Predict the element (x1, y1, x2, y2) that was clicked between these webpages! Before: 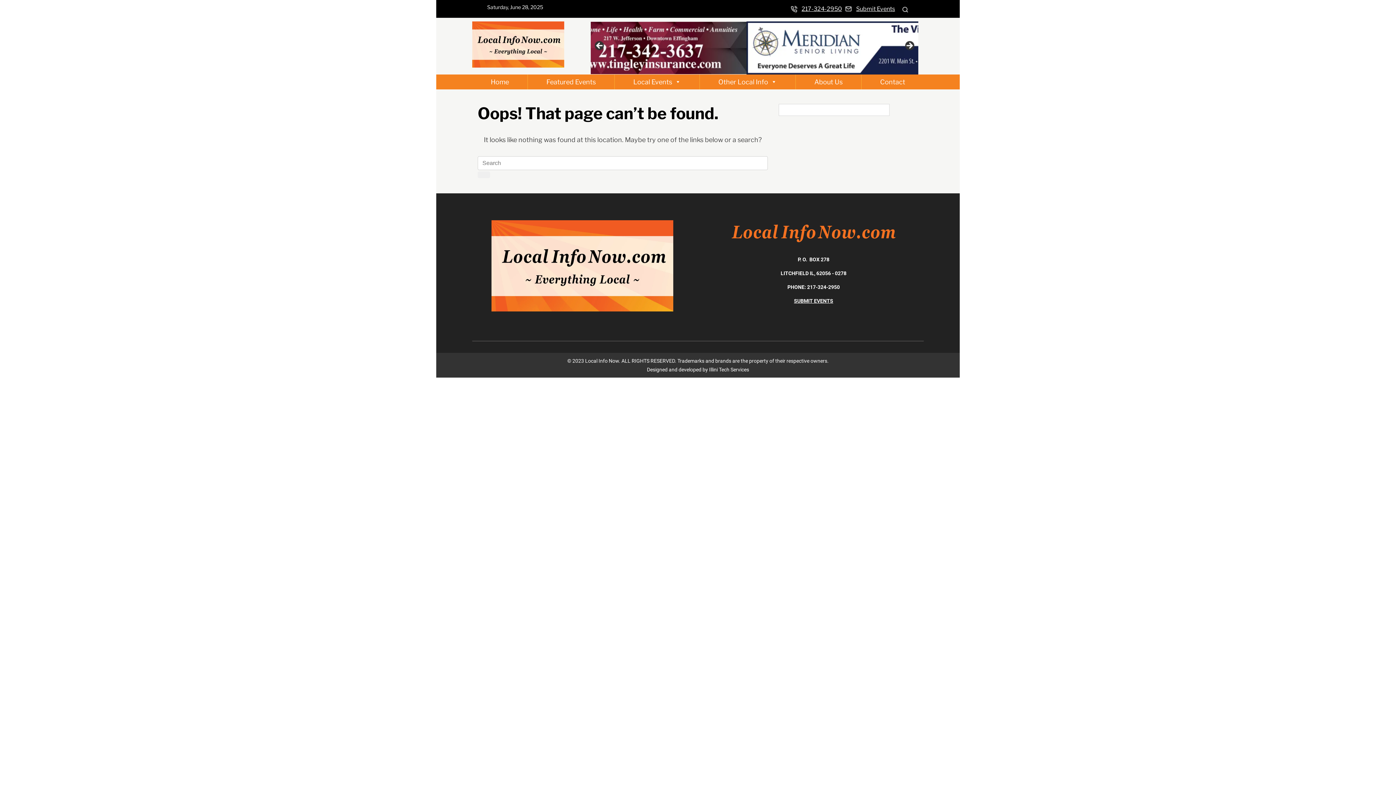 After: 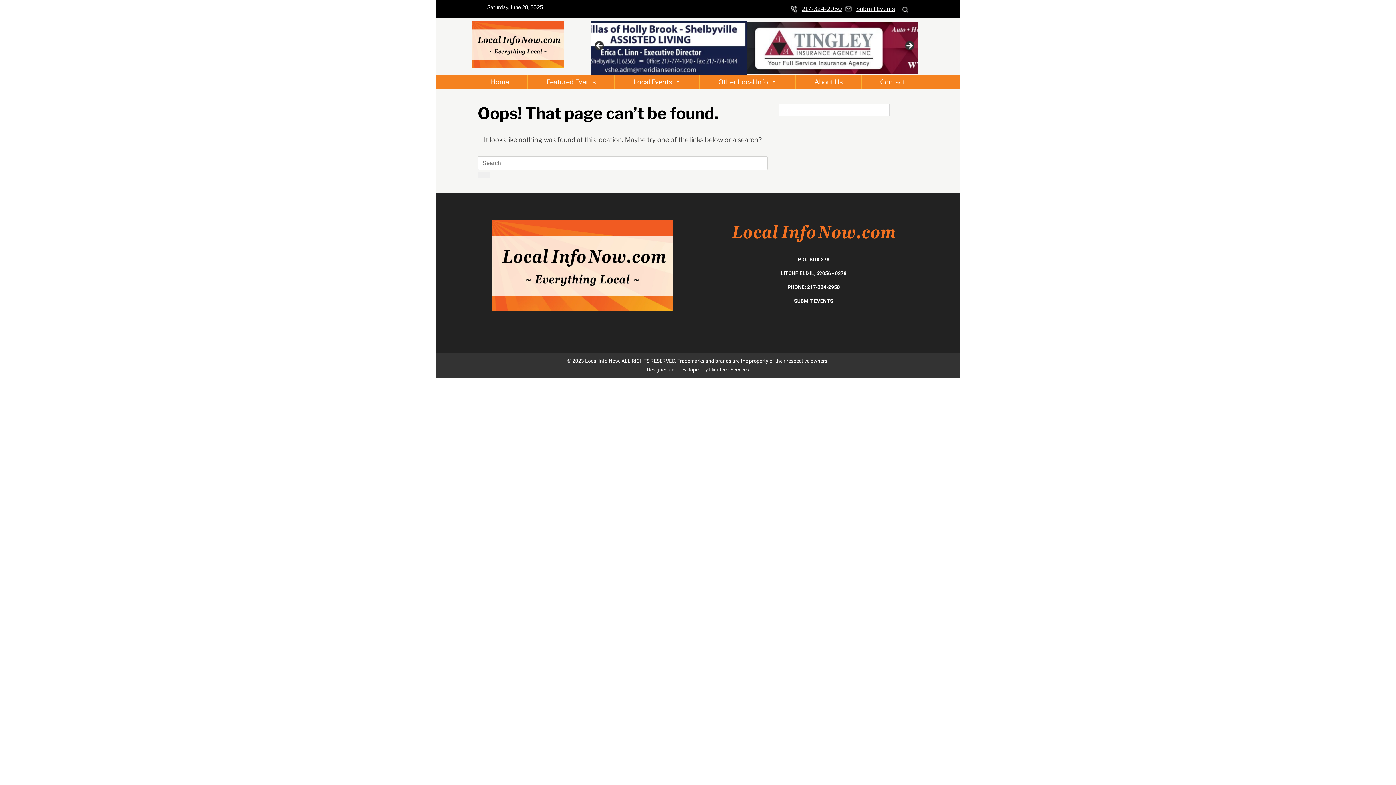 Action: label: SUBMIT EVENTS bbox: (794, 298, 833, 304)